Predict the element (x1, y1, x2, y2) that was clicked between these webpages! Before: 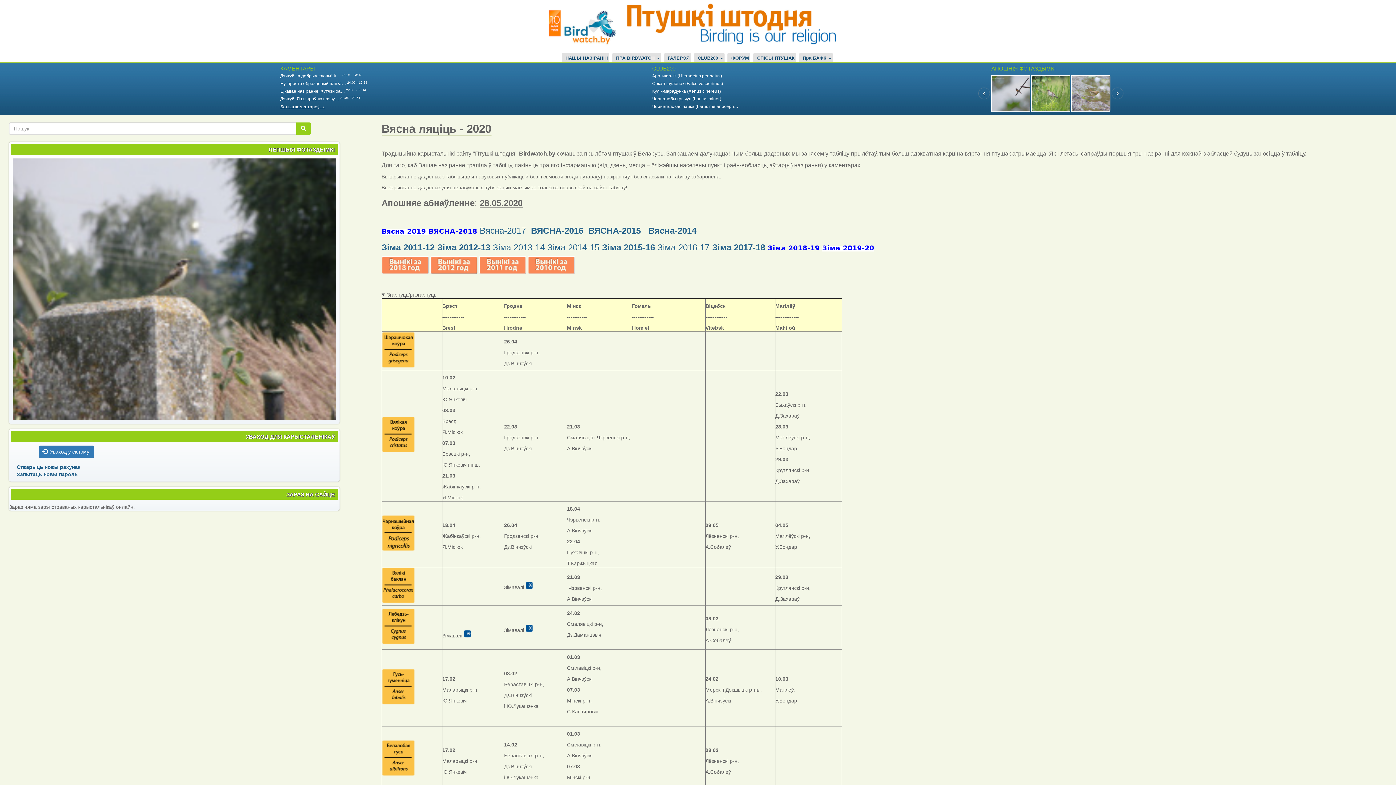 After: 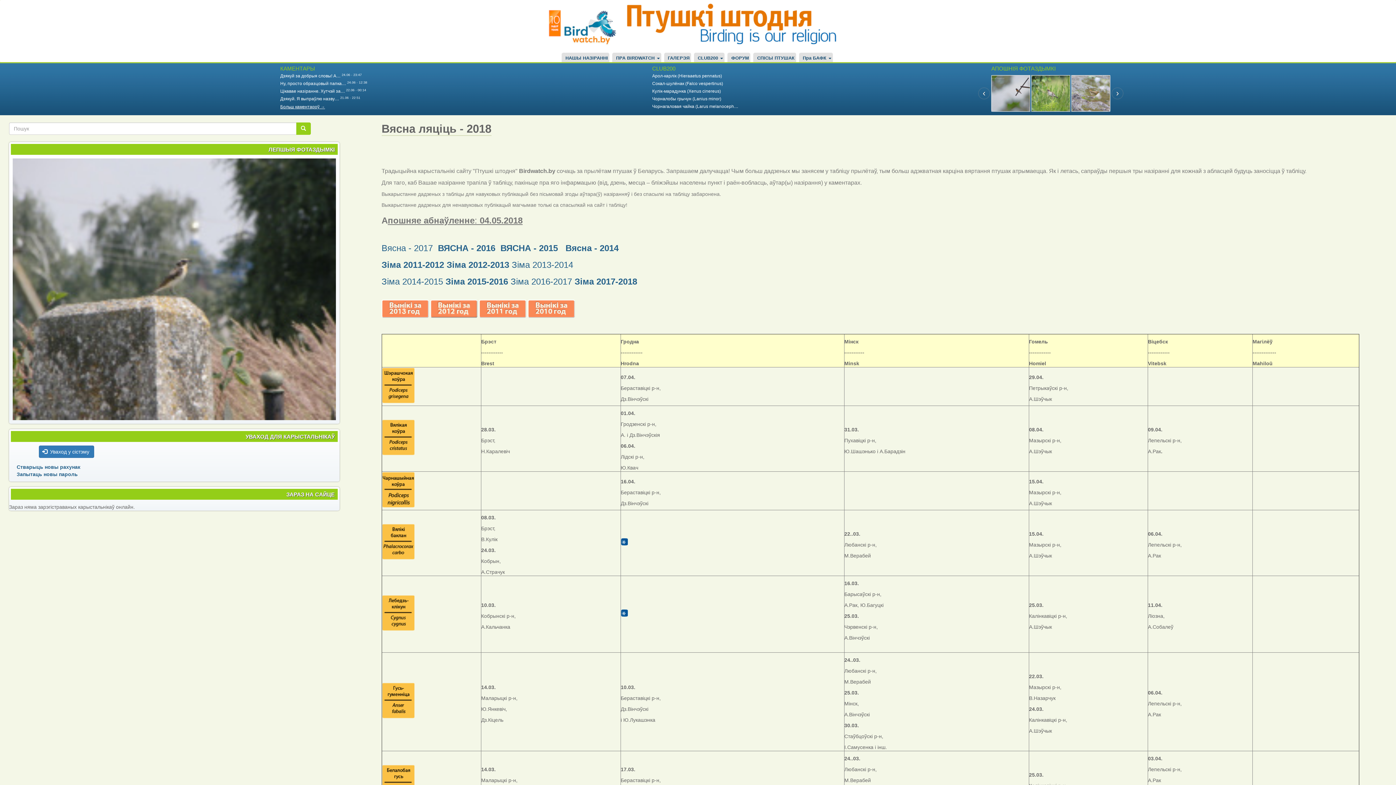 Action: bbox: (428, 227, 477, 235) label: ВЯСНА-2018